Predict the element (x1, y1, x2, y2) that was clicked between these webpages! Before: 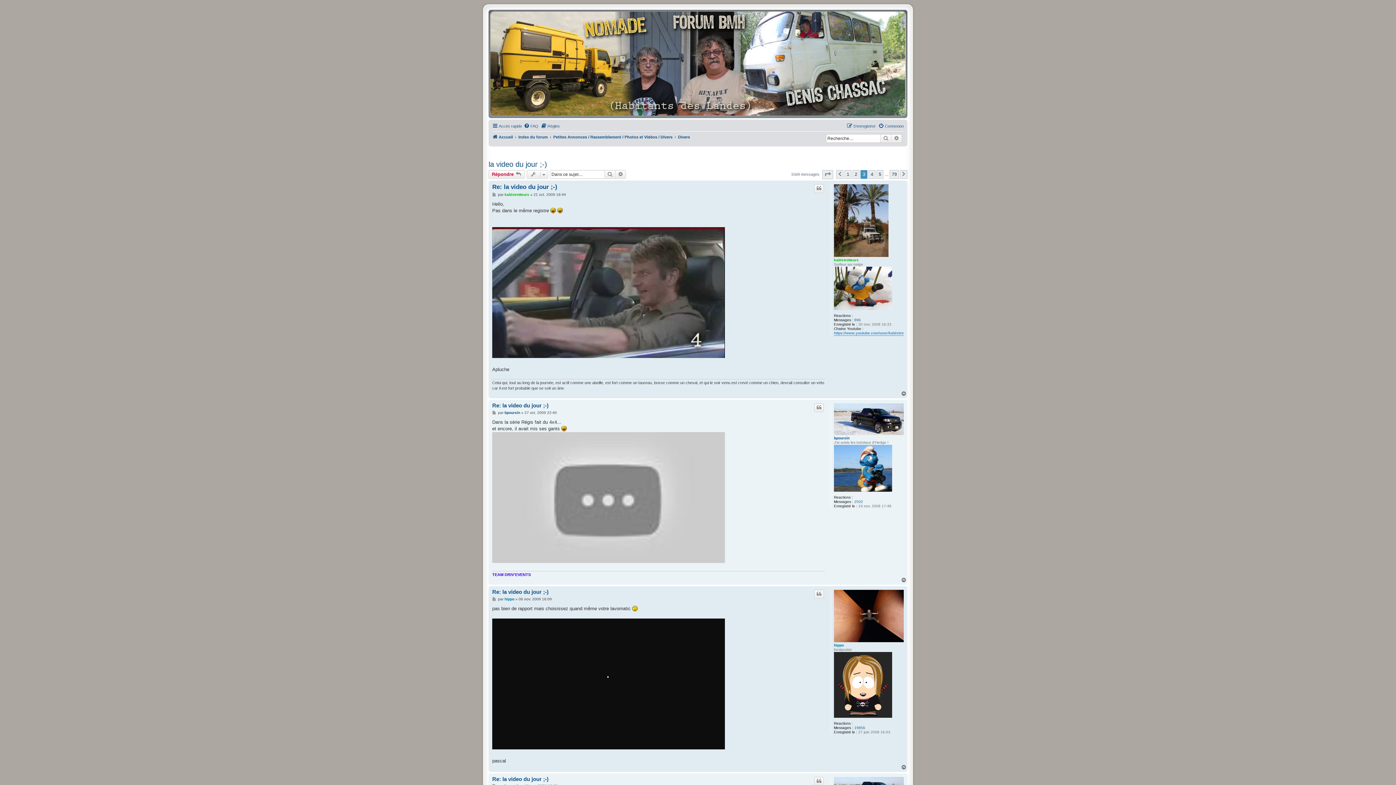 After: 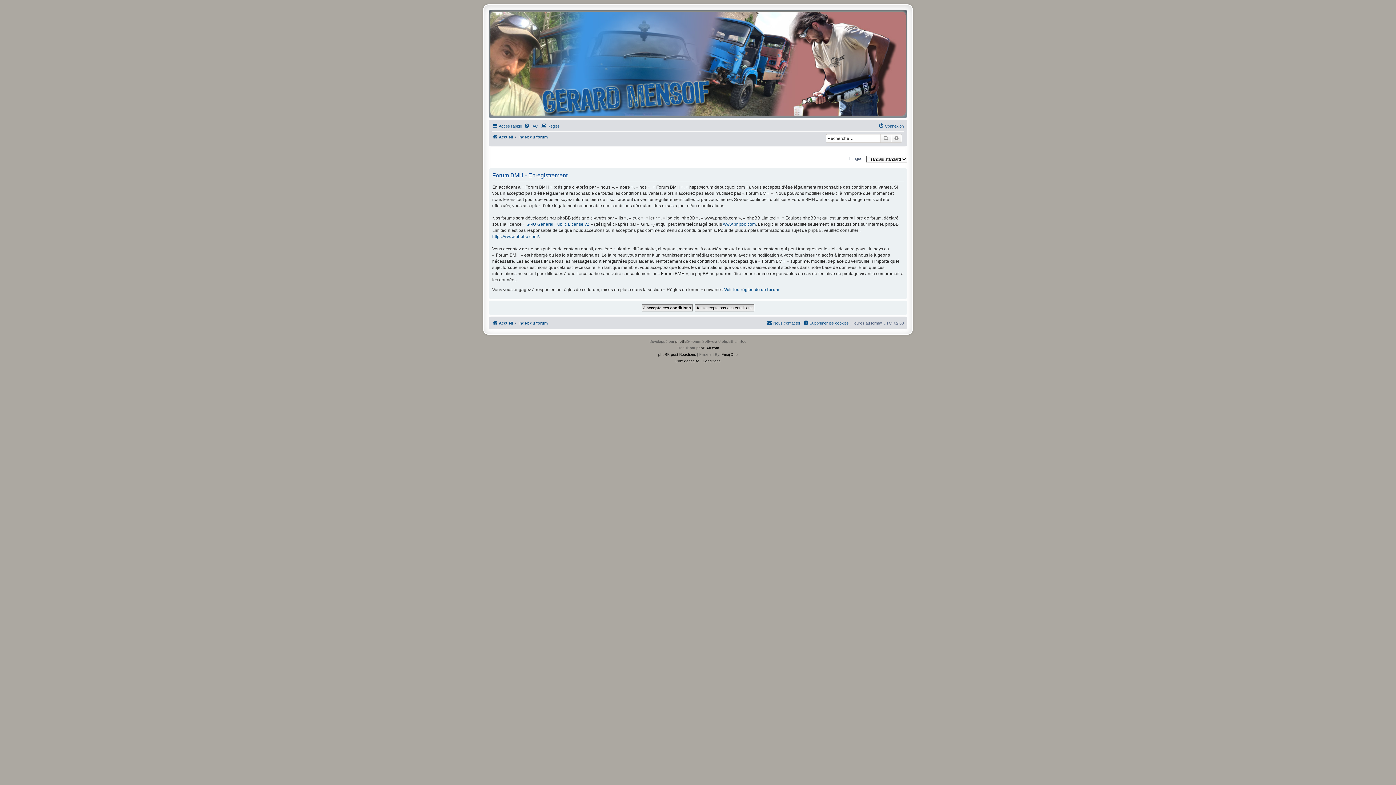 Action: label: S’enregistrer bbox: (846, 121, 876, 130)